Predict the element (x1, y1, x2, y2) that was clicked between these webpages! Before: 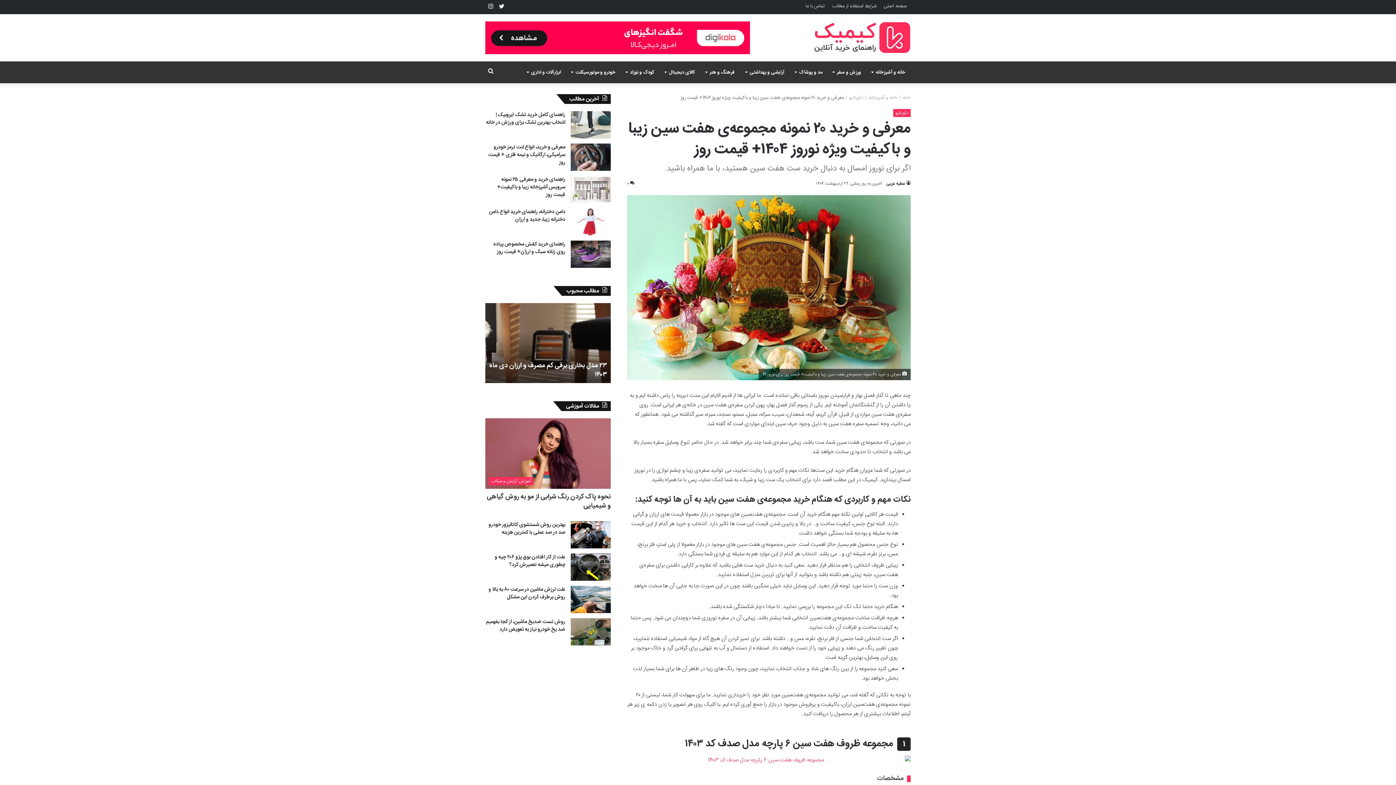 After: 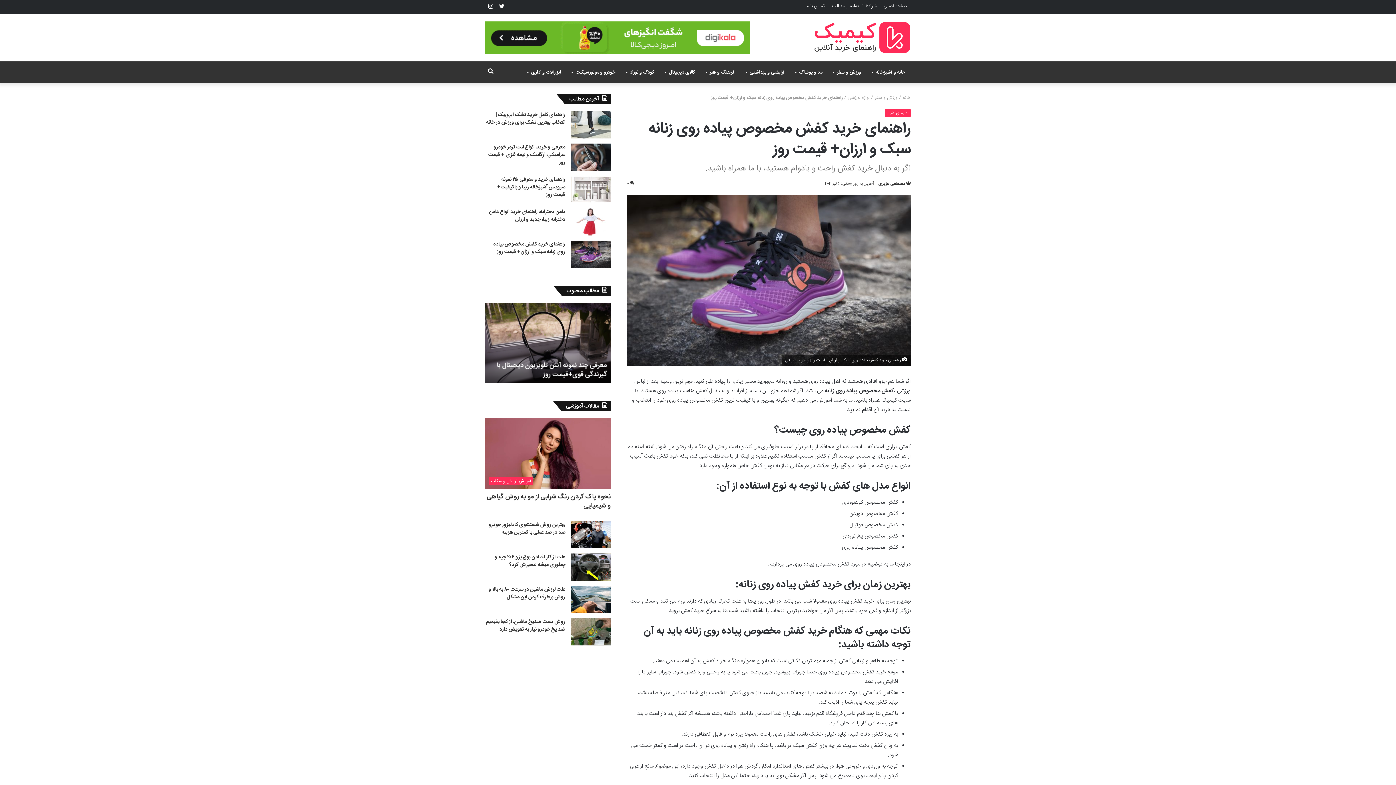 Action: label: راهنمای خرید کفش مخصوص پیاده روی زنانه سبک و ارزان+ قیمت روز bbox: (493, 240, 565, 256)